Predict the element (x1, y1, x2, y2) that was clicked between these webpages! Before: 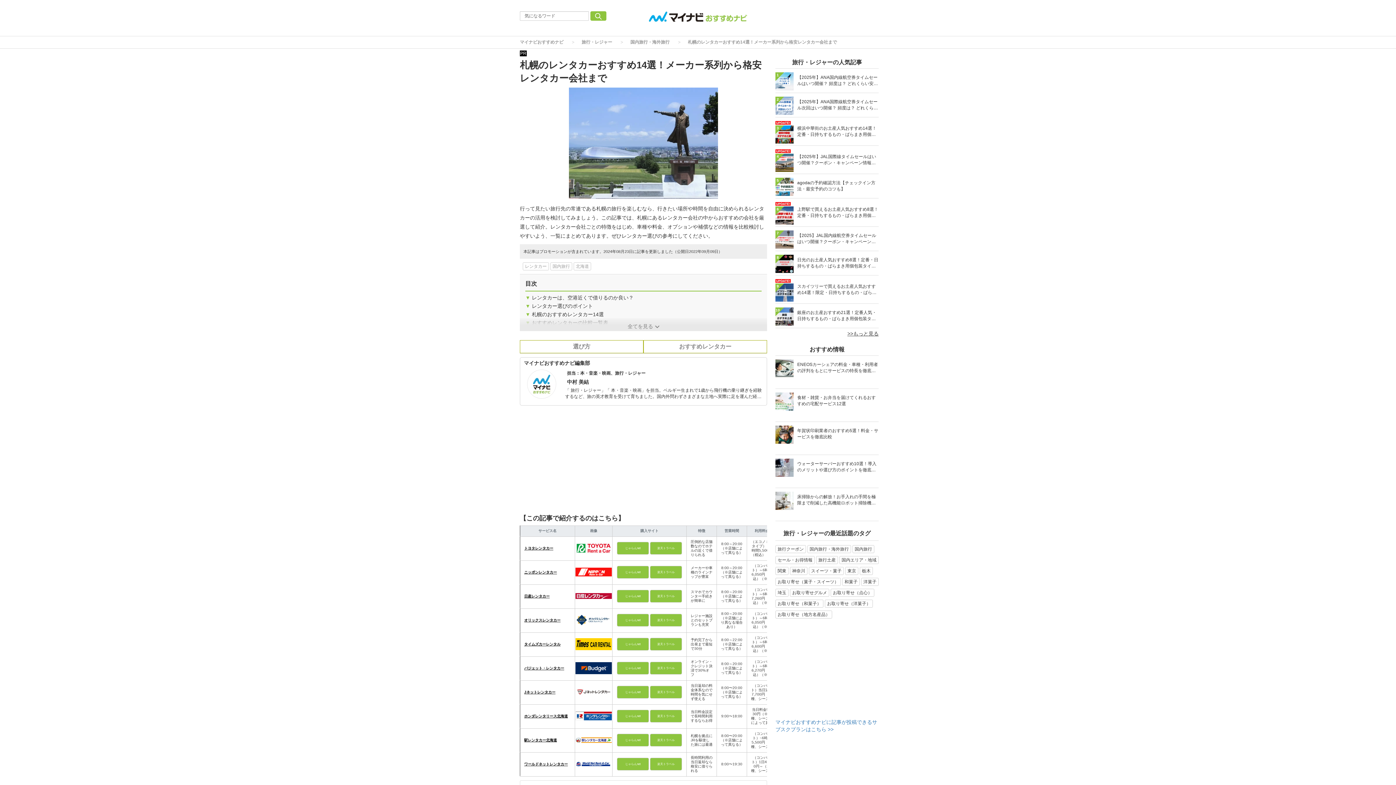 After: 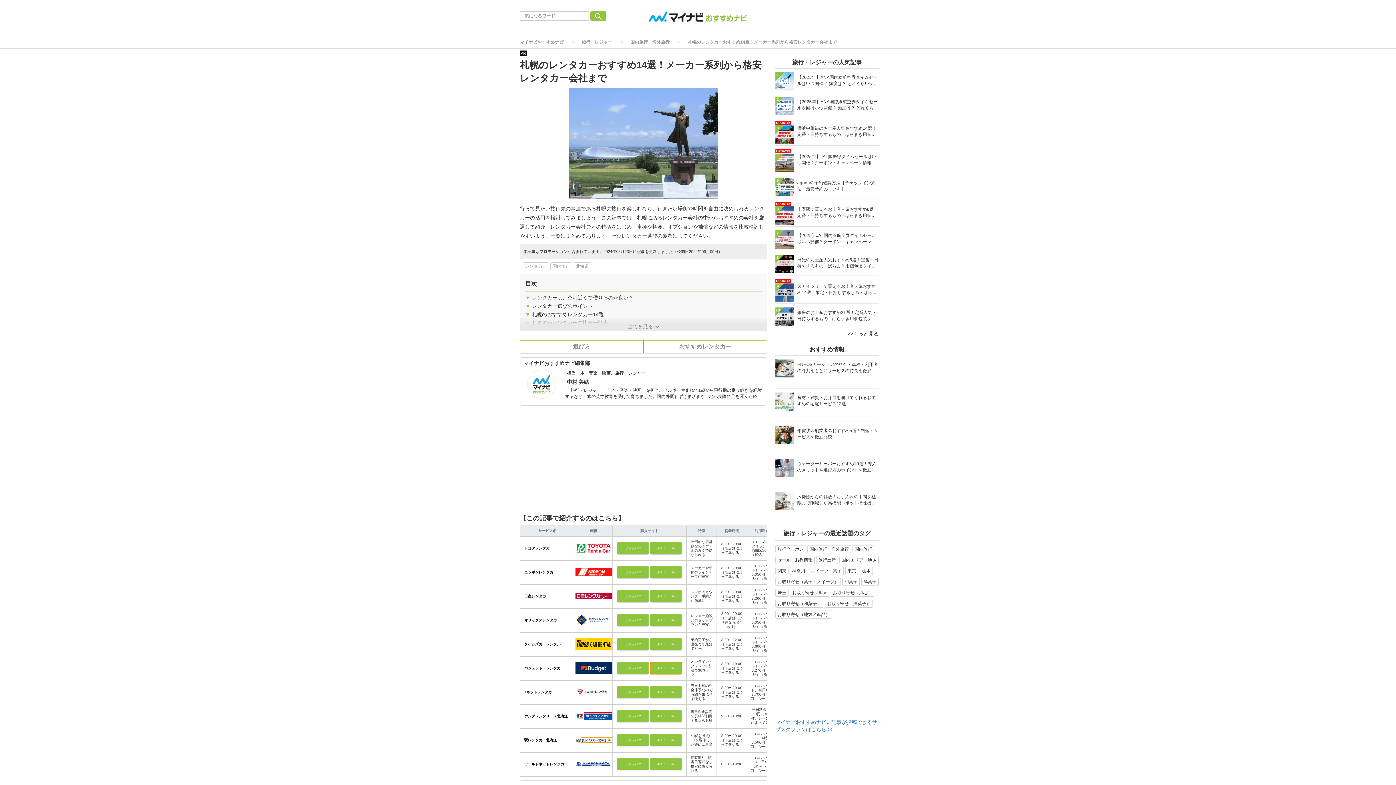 Action: label: 楽天トラベル bbox: (650, 662, 682, 675)